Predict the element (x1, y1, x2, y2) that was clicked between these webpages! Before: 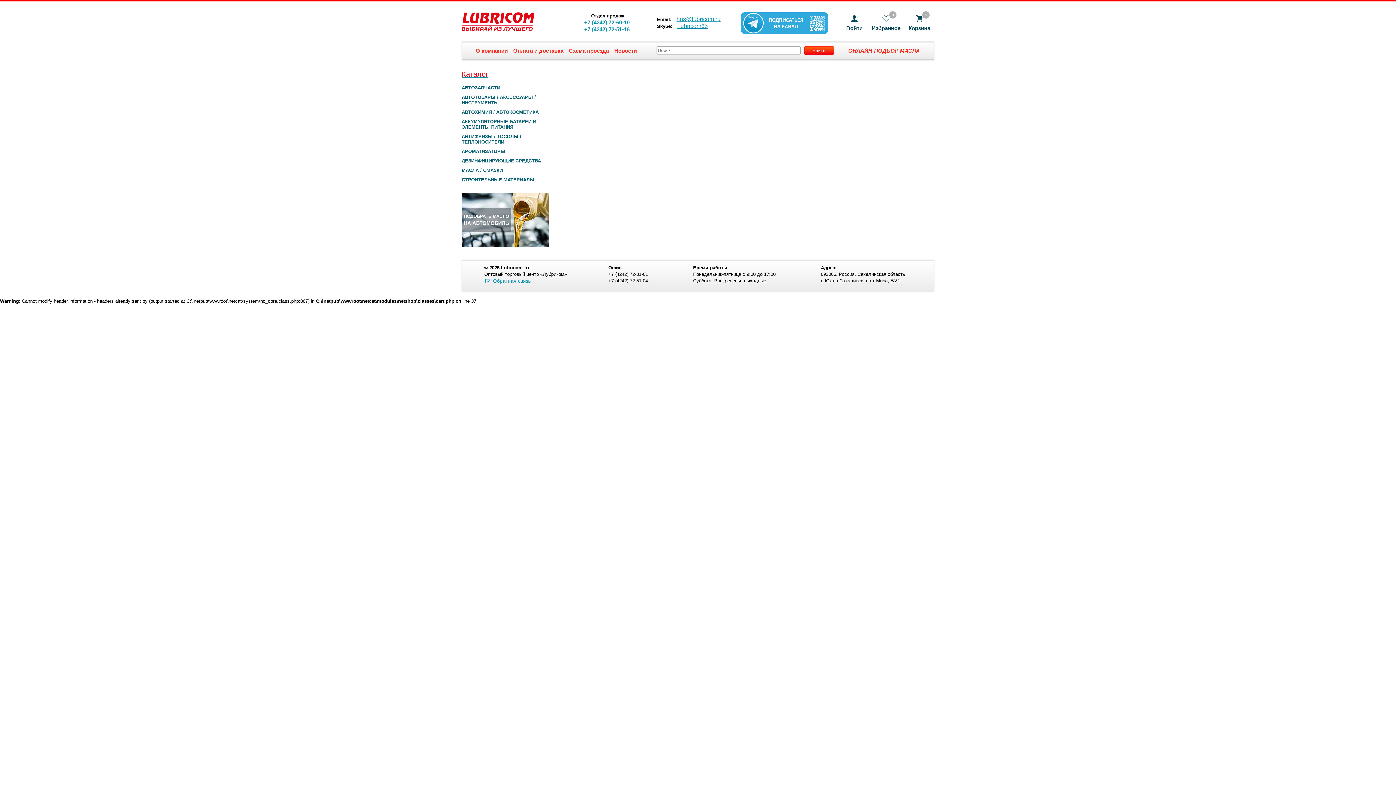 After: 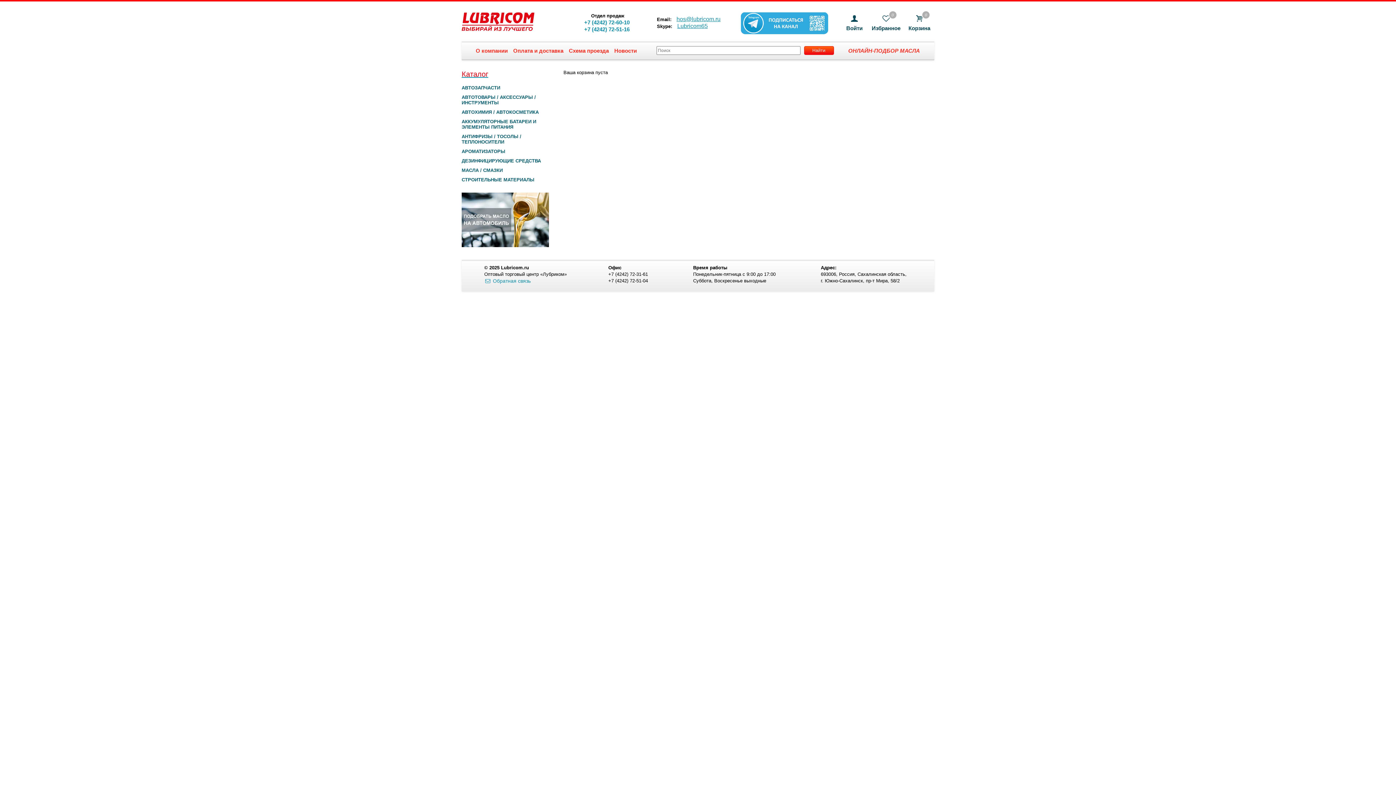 Action: label: 0
Корзина bbox: (906, 13, 933, 32)